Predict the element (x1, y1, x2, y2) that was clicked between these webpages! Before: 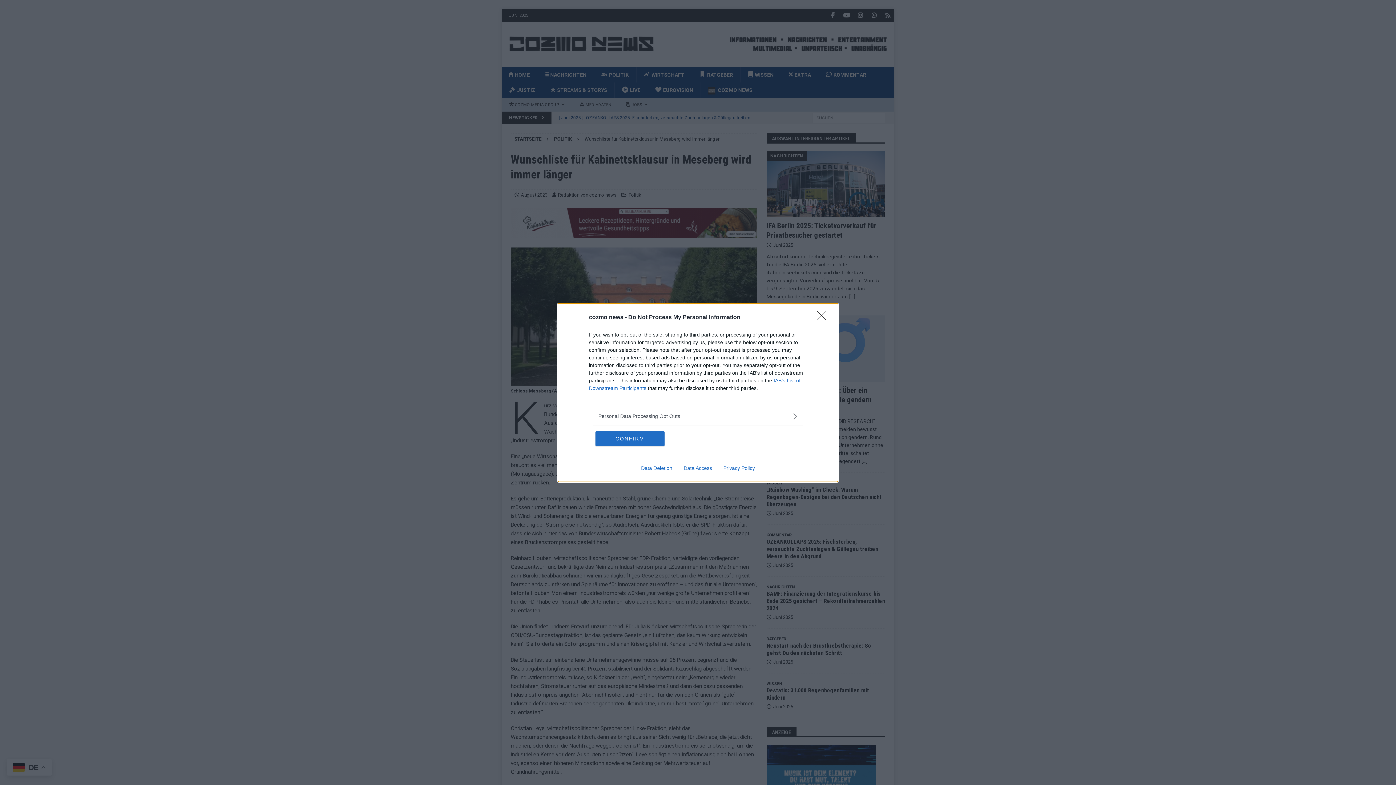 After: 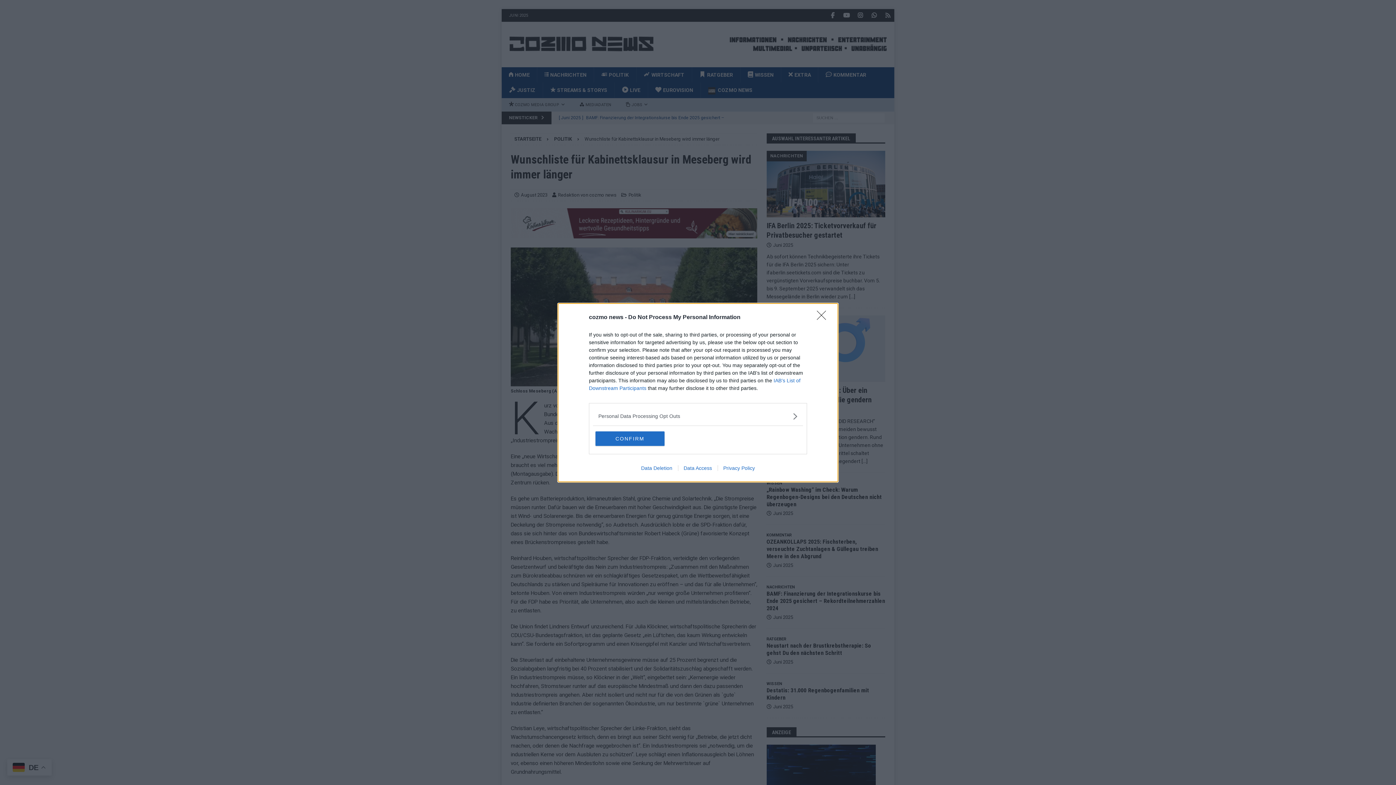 Action: bbox: (635, 465, 678, 471) label: Data Deletion